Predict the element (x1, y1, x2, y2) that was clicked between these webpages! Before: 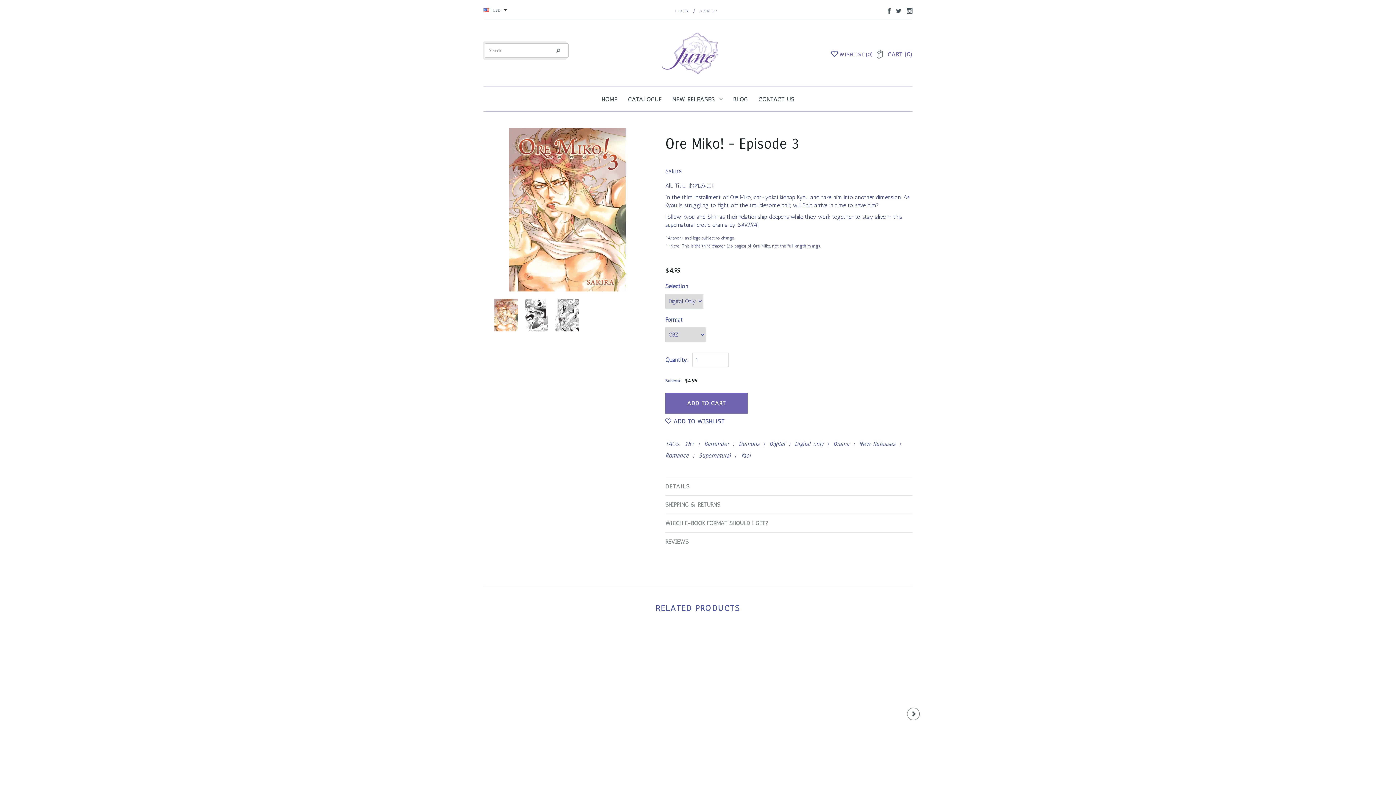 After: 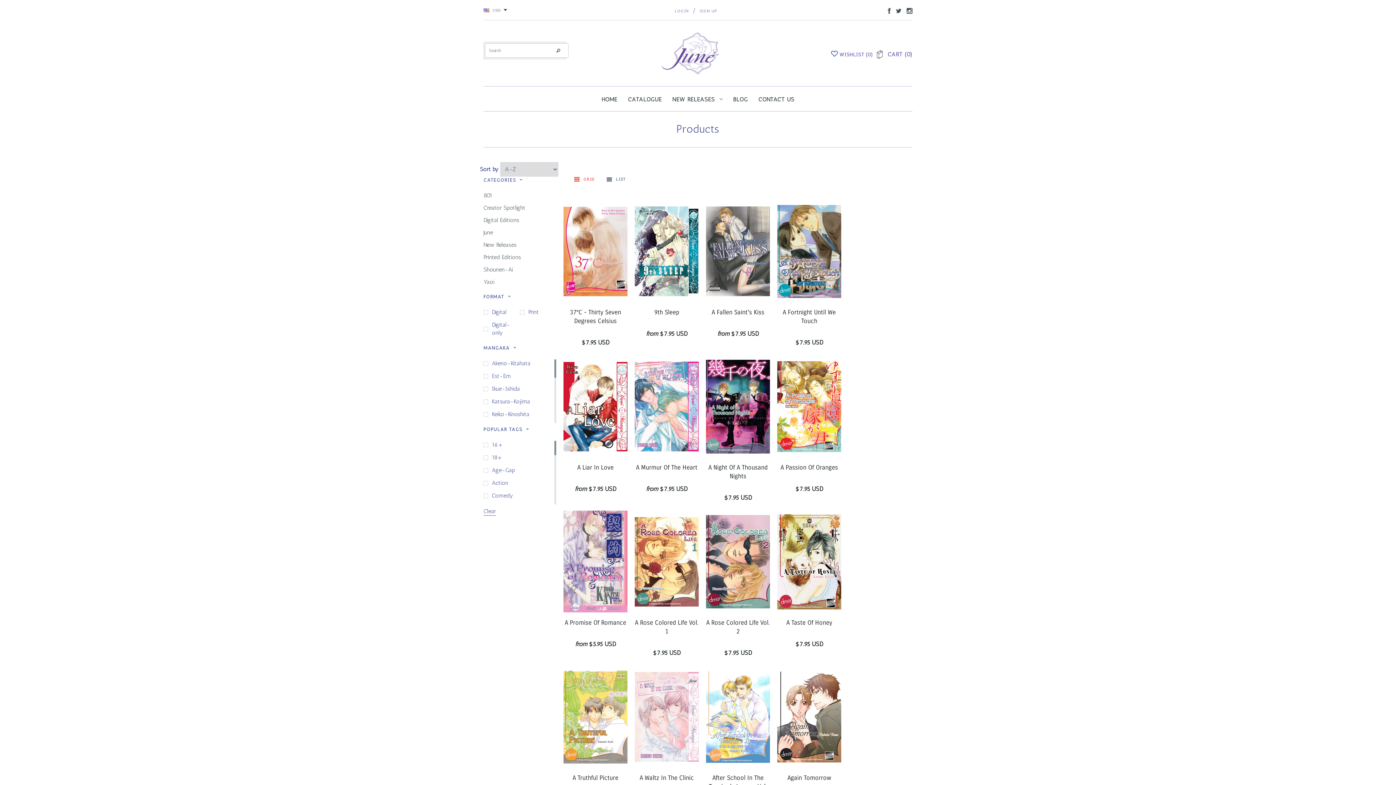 Action: label: Romance bbox: (665, 451, 691, 459)